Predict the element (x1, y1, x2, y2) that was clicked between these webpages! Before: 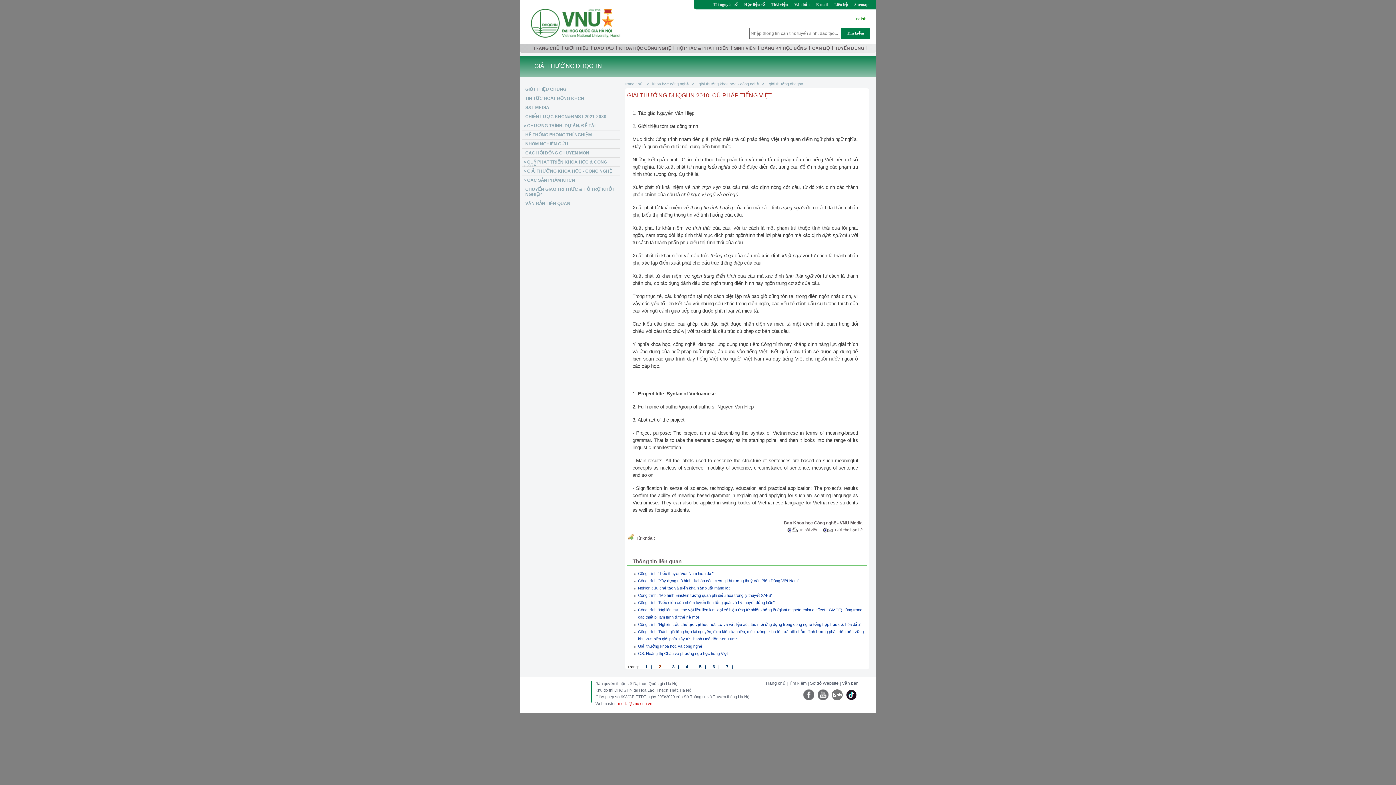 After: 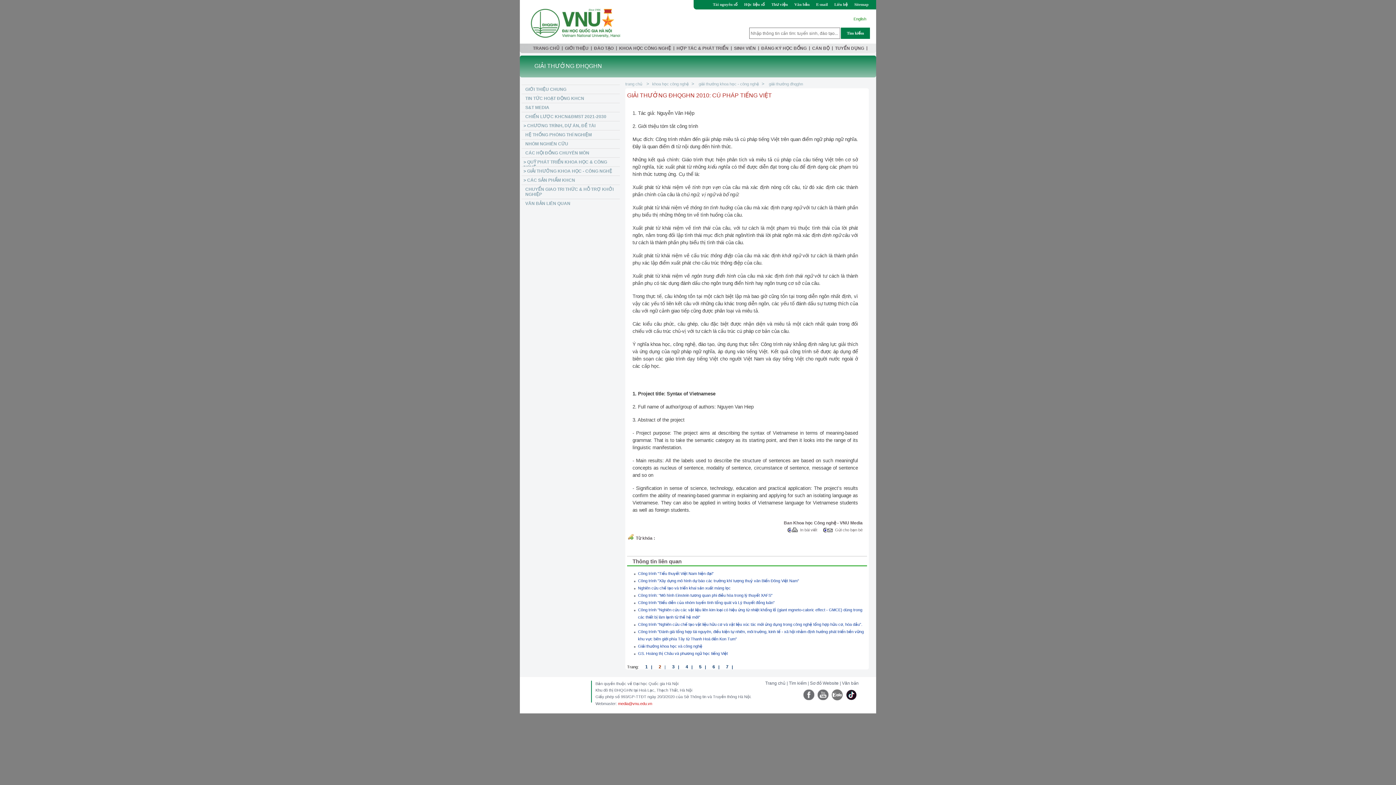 Action: bbox: (595, 708, 644, 713) label: kiemtra_spam@vnu.edu.vn